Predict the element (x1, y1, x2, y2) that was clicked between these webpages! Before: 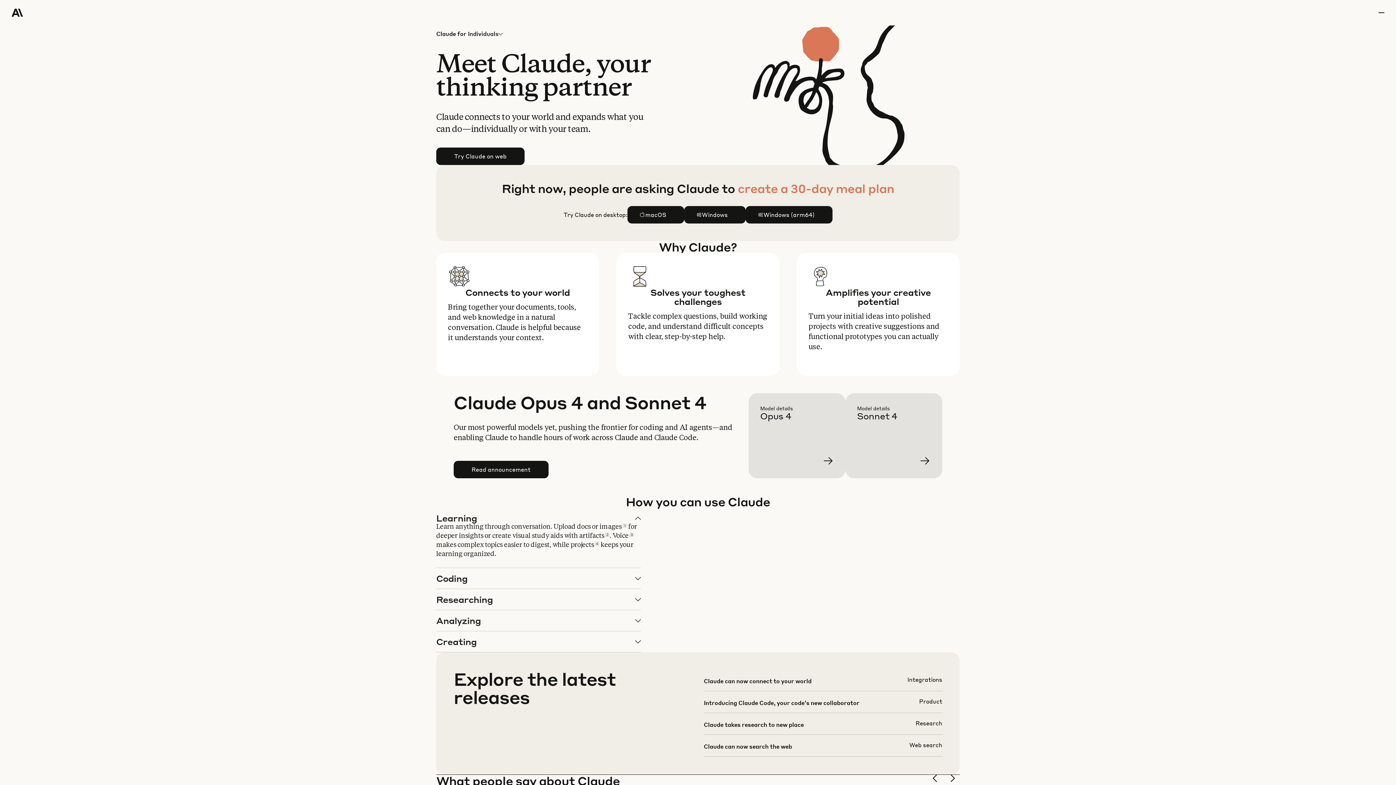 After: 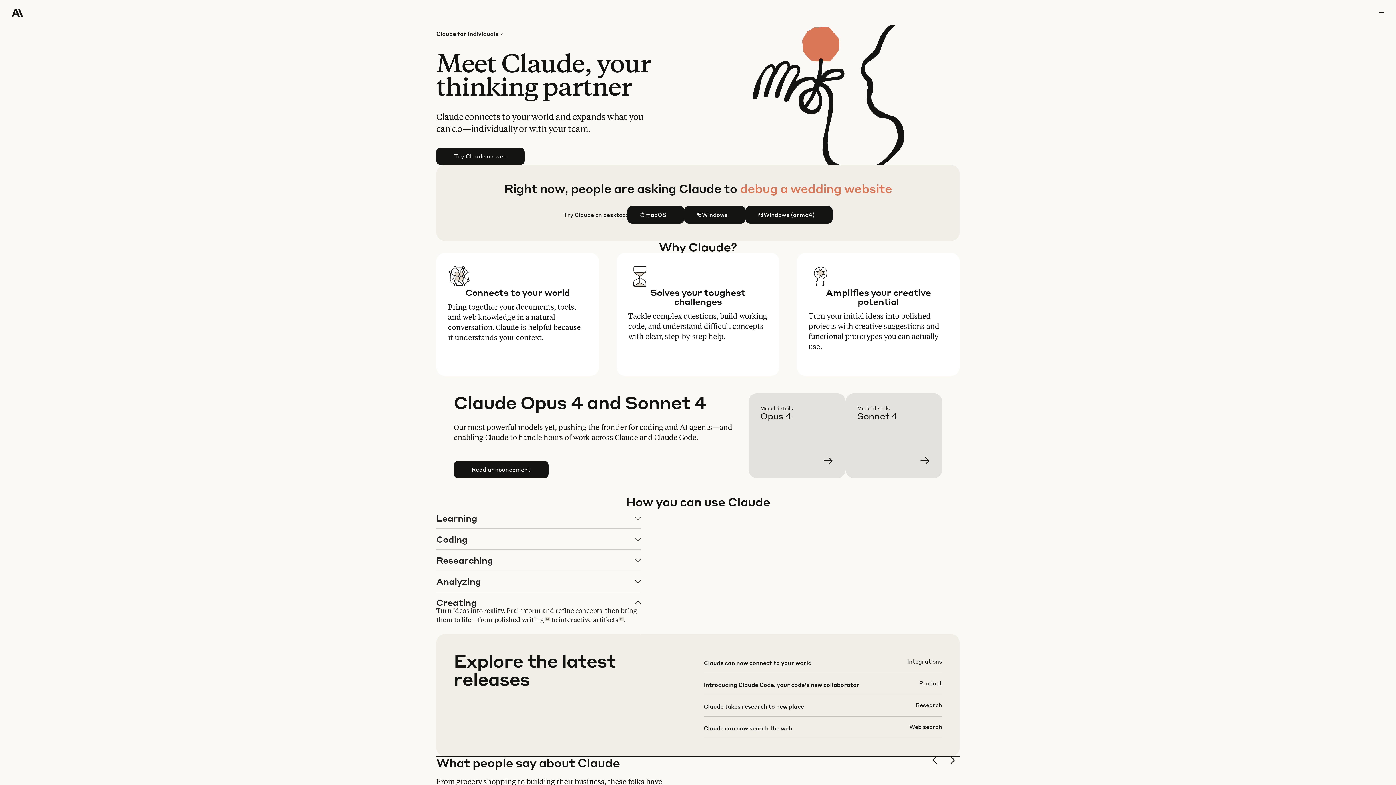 Action: label: Creating bbox: (436, 631, 640, 652)